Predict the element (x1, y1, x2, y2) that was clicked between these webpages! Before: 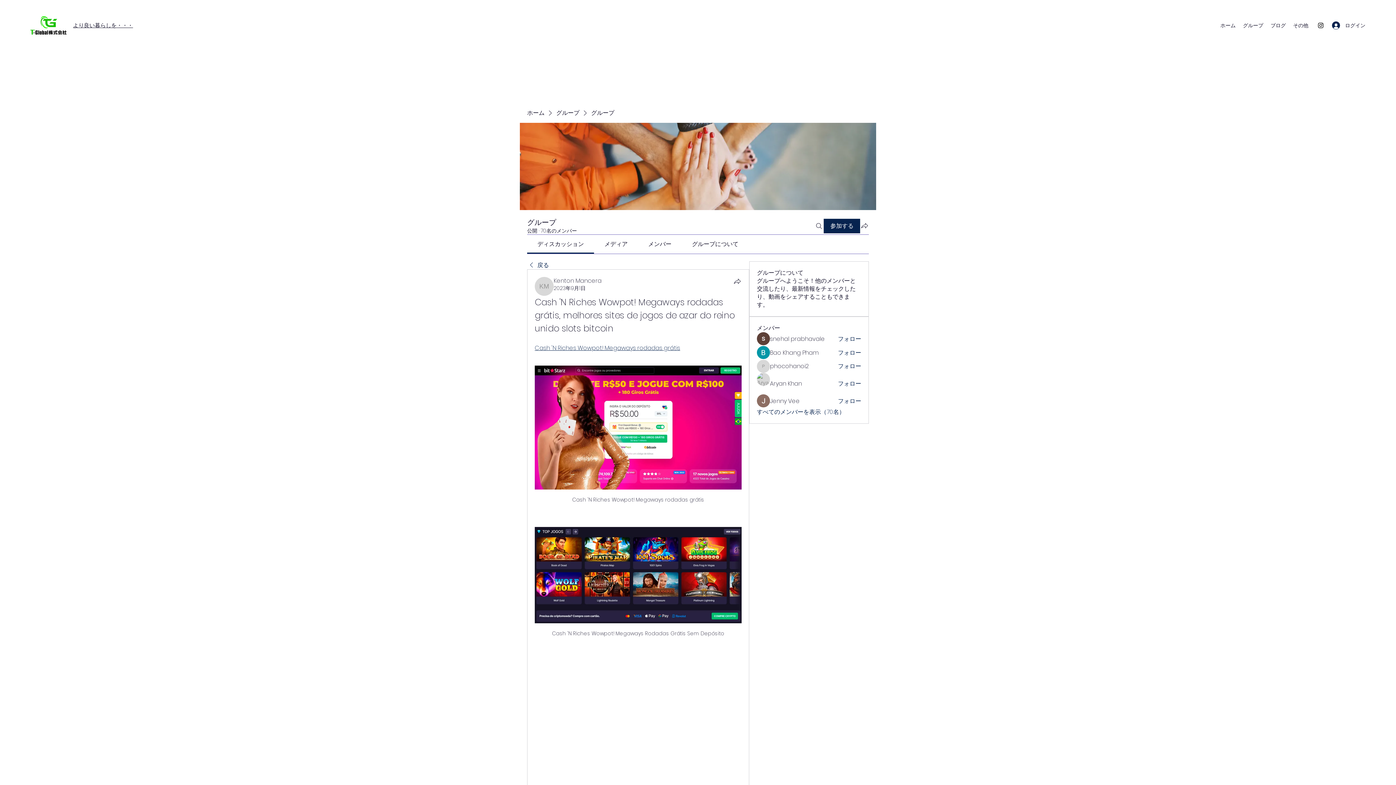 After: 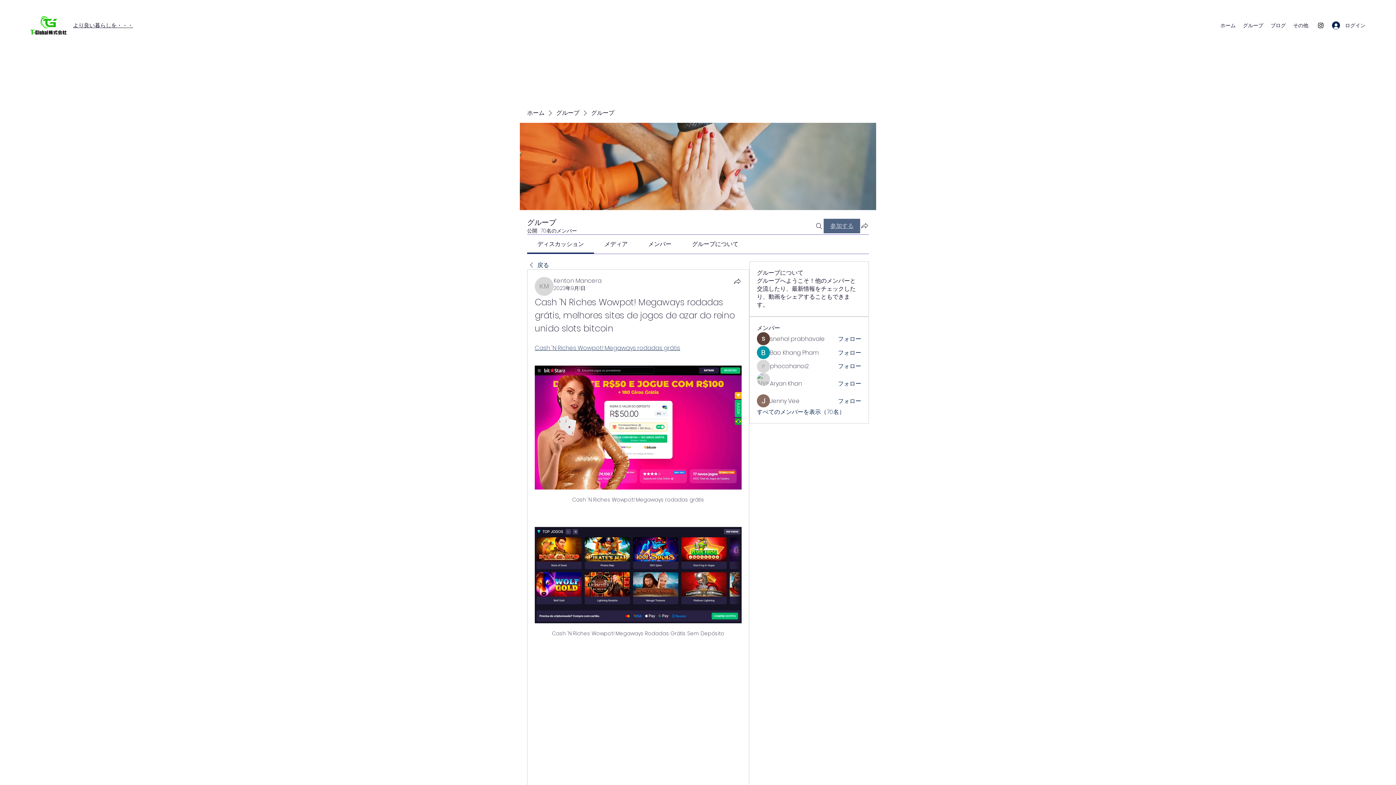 Action: label: 参加する bbox: (824, 218, 860, 233)